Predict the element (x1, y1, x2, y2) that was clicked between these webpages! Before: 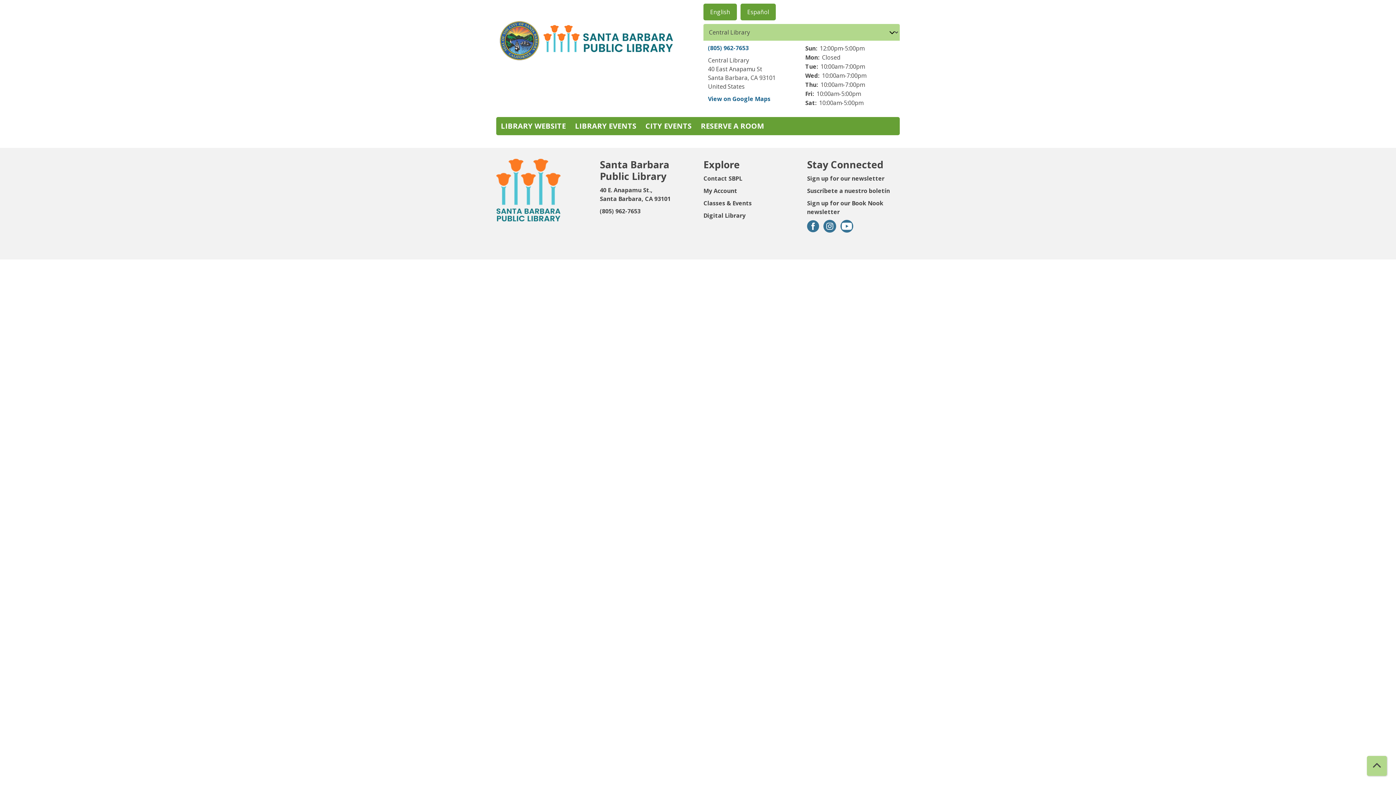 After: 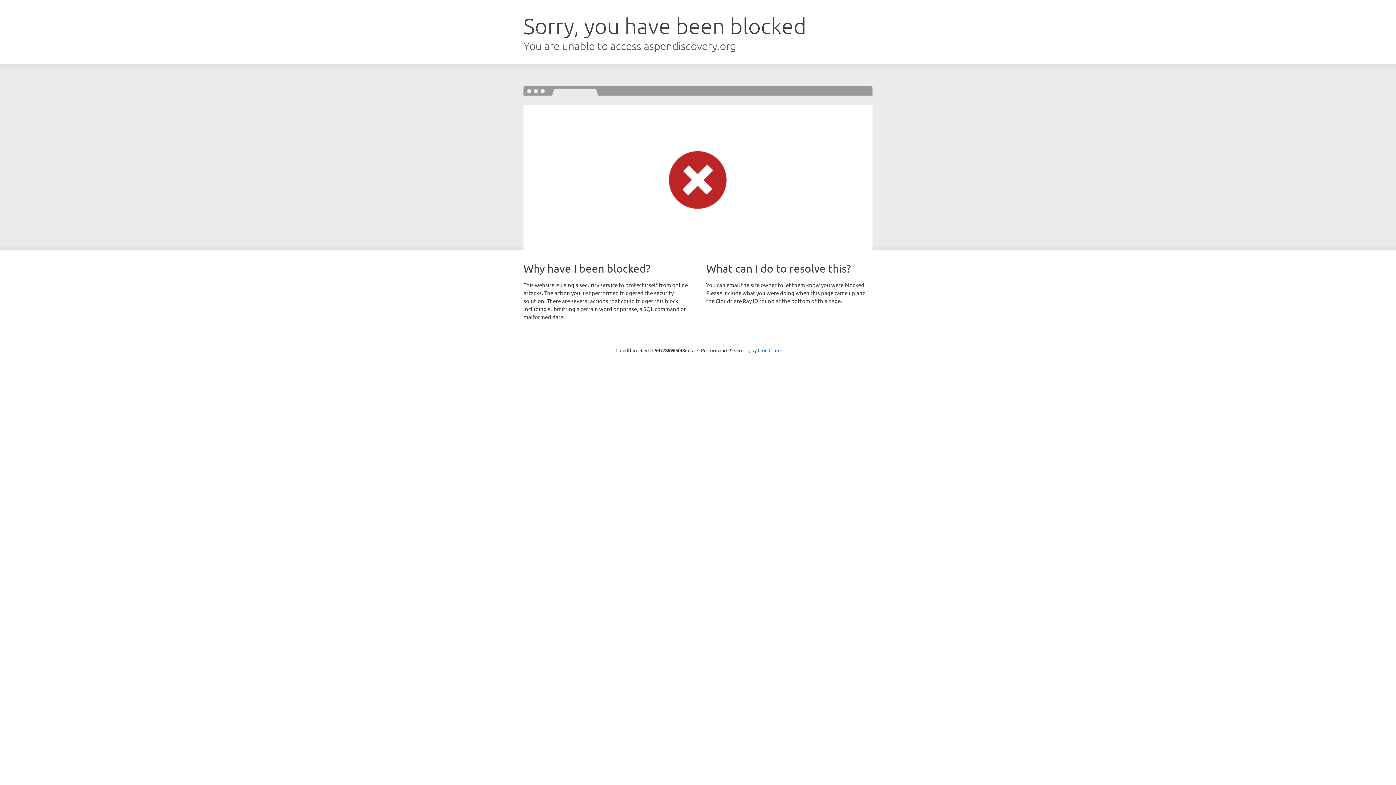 Action: bbox: (703, 186, 737, 194) label: My Account